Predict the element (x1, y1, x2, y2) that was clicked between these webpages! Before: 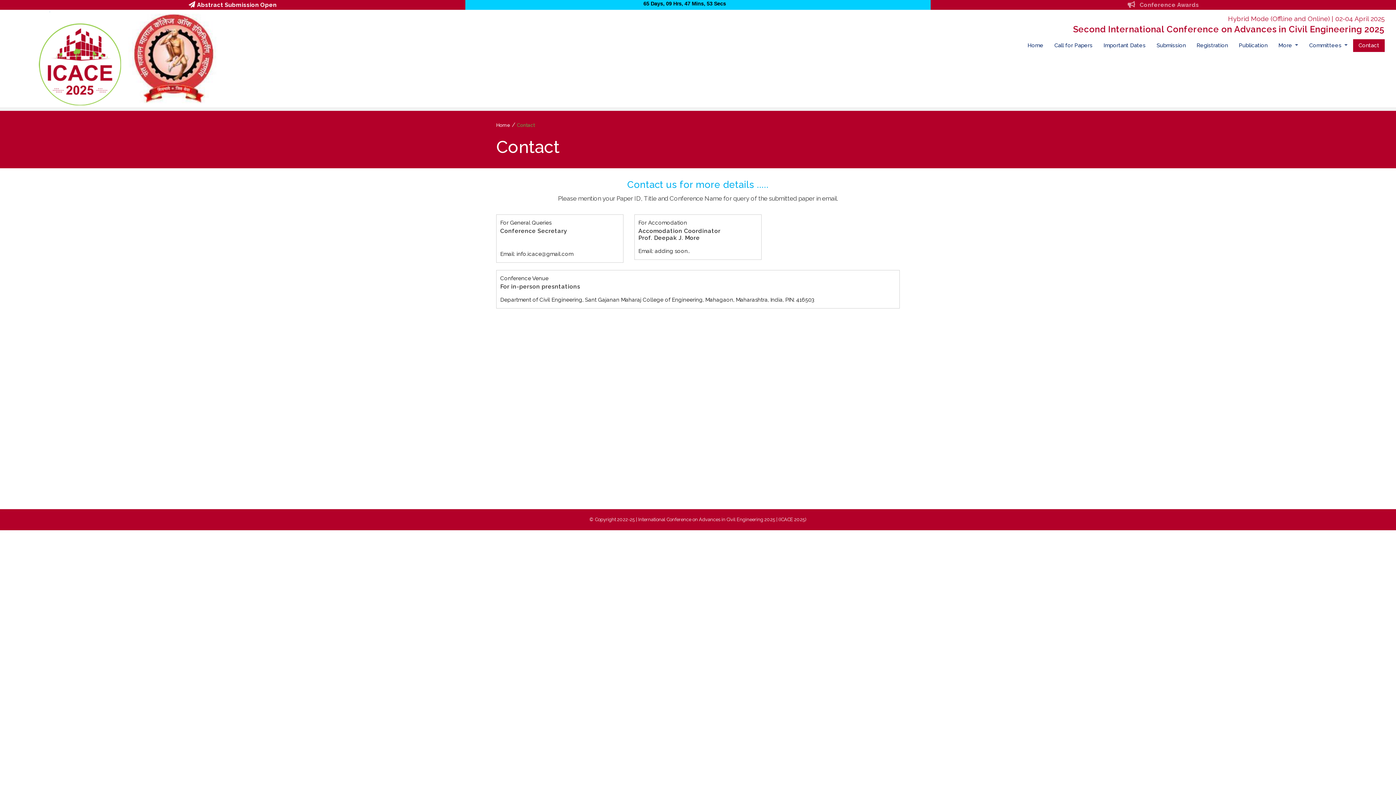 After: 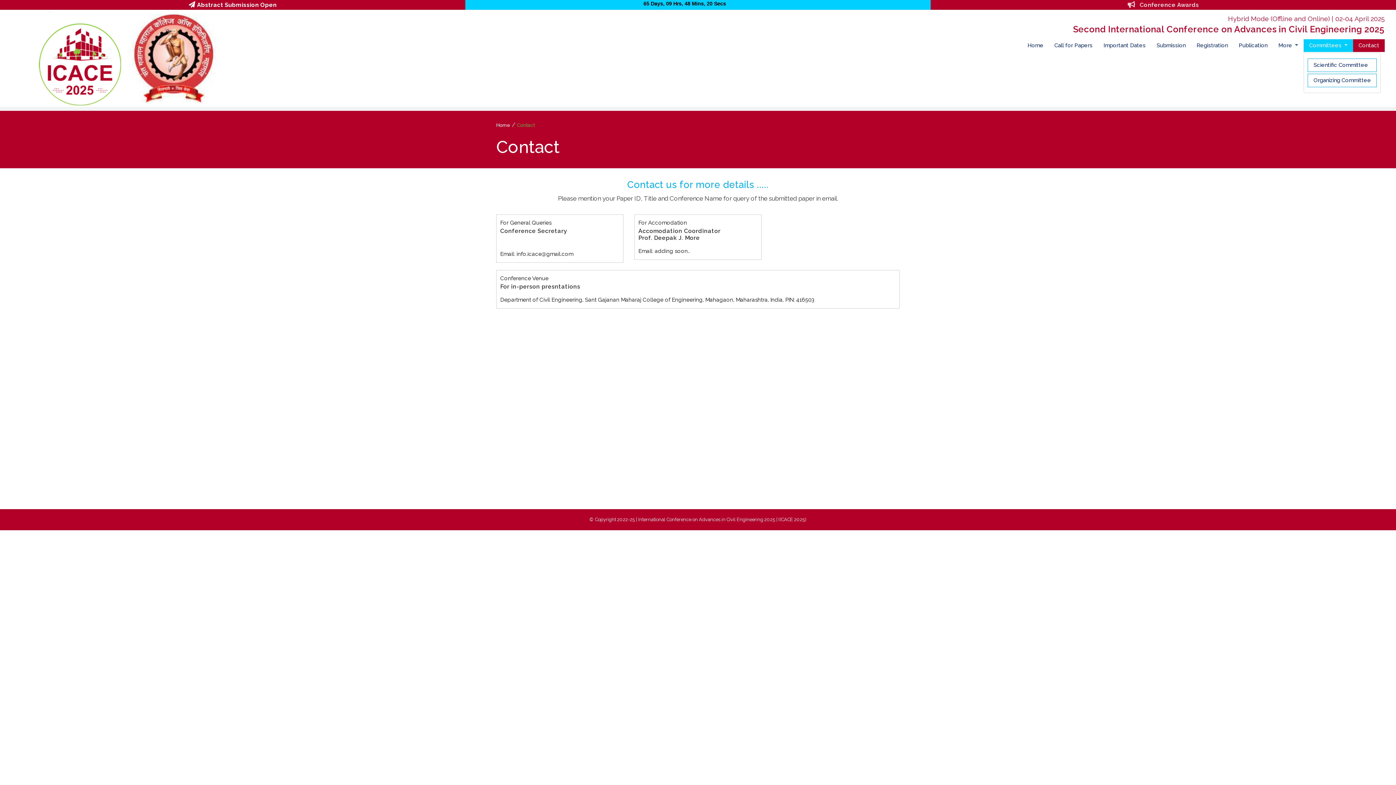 Action: bbox: (1304, 39, 1353, 52) label: Committees 